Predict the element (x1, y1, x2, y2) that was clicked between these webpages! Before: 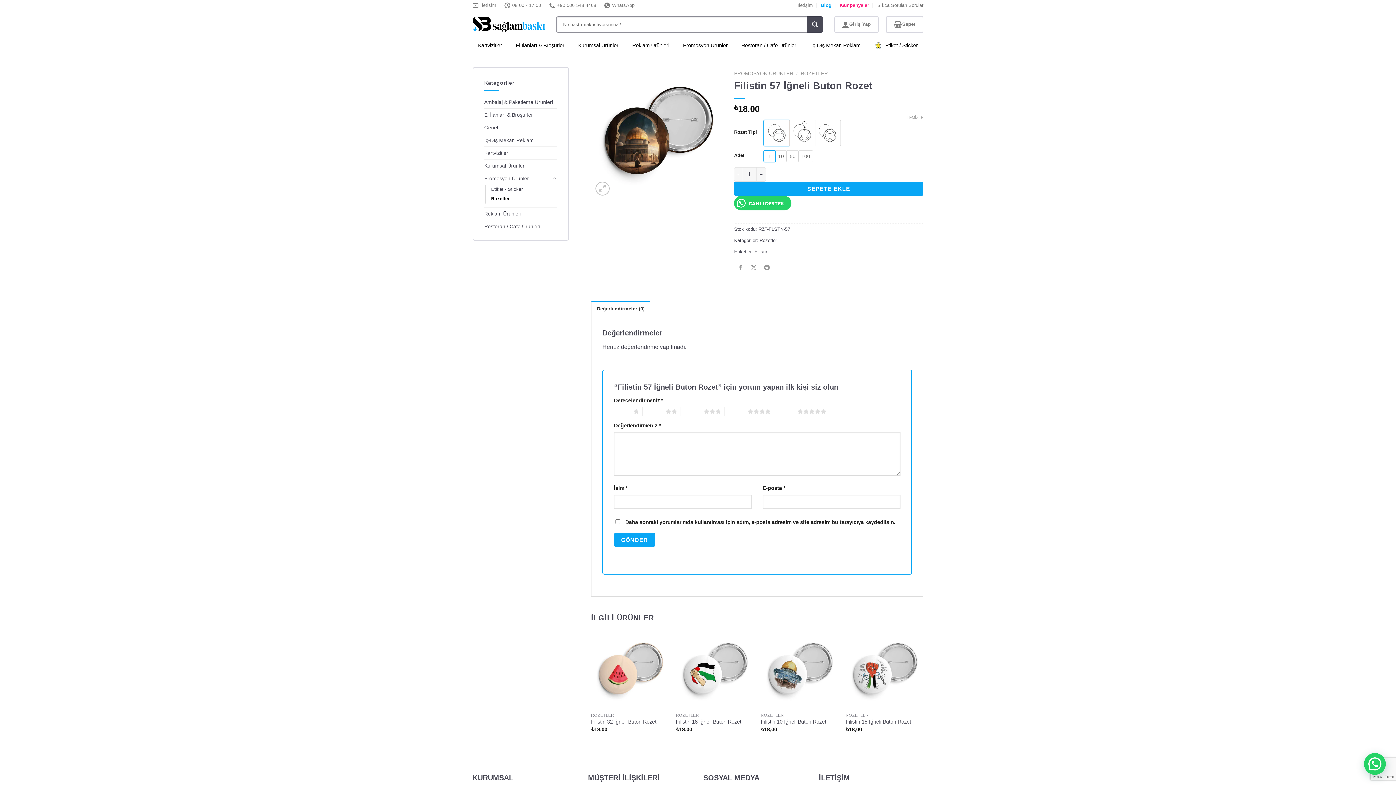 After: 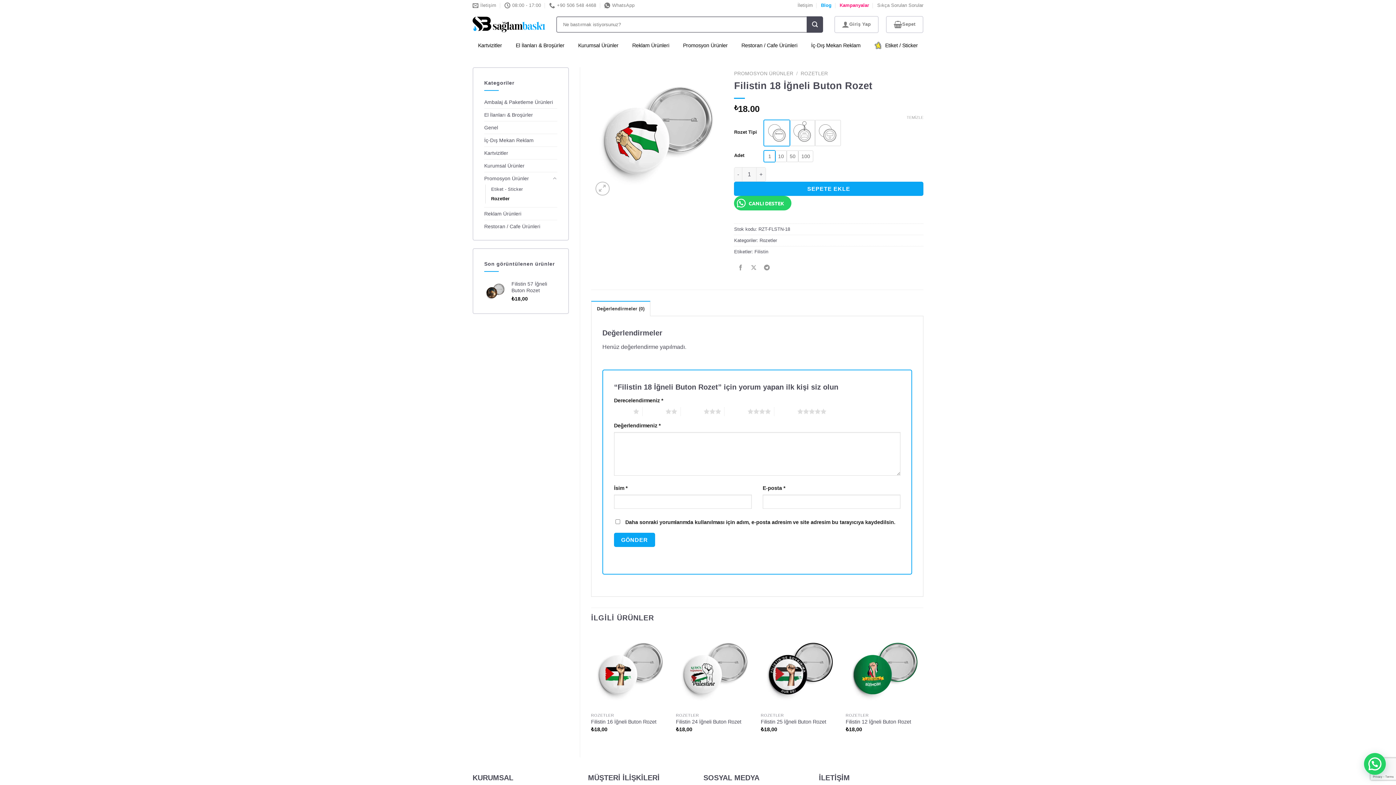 Action: bbox: (676, 719, 741, 725) label: Filistin 18 İğneli Buton Rozet